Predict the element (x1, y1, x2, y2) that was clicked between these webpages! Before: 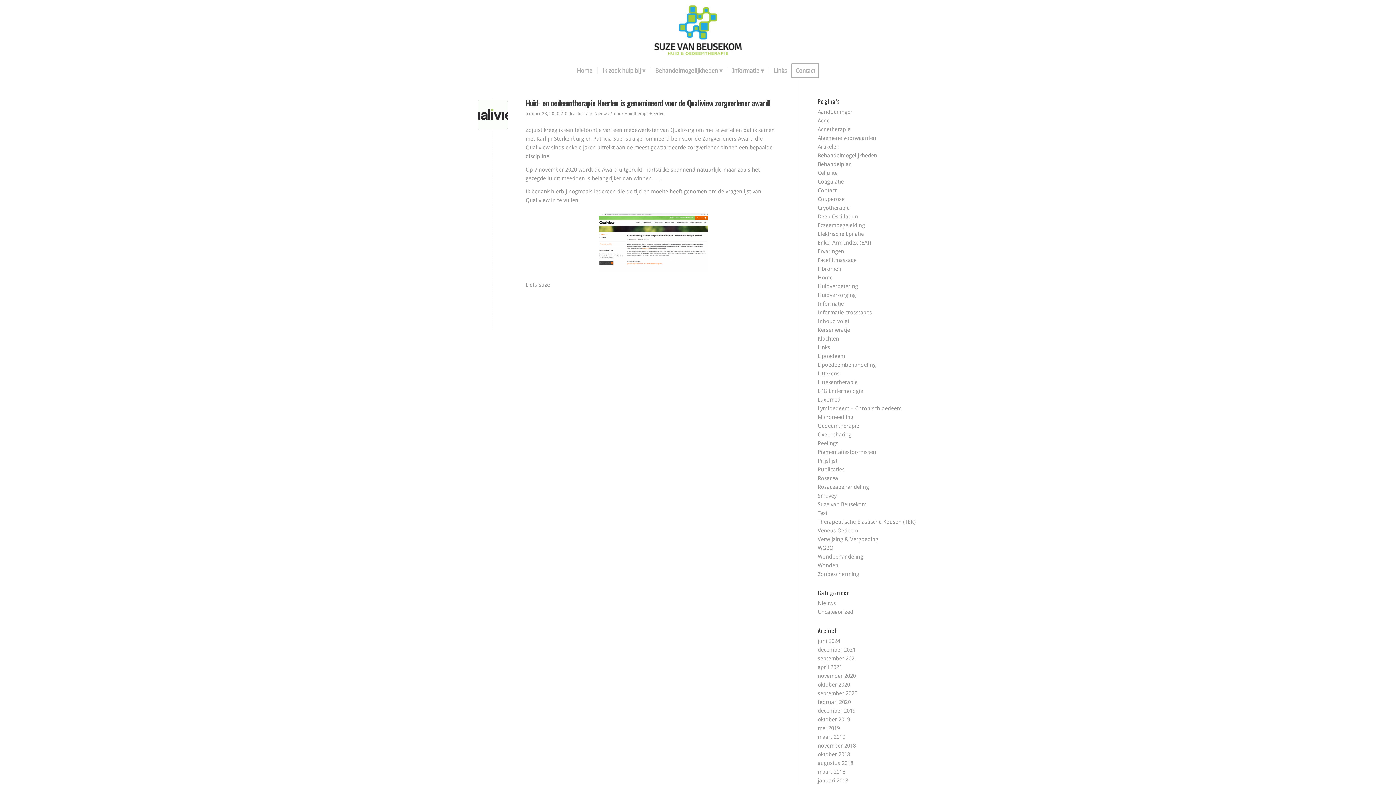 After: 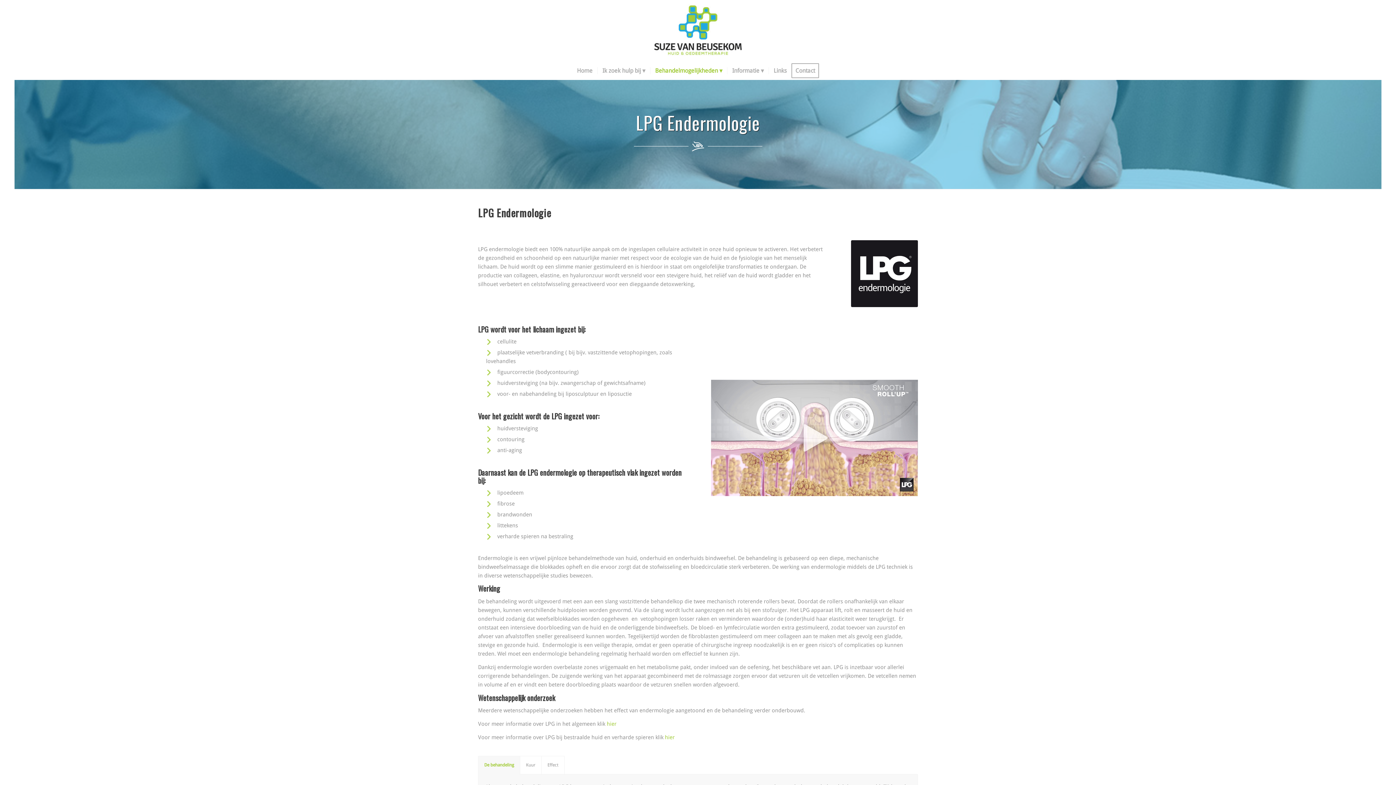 Action: bbox: (817, 388, 863, 394) label: LPG Endermologie